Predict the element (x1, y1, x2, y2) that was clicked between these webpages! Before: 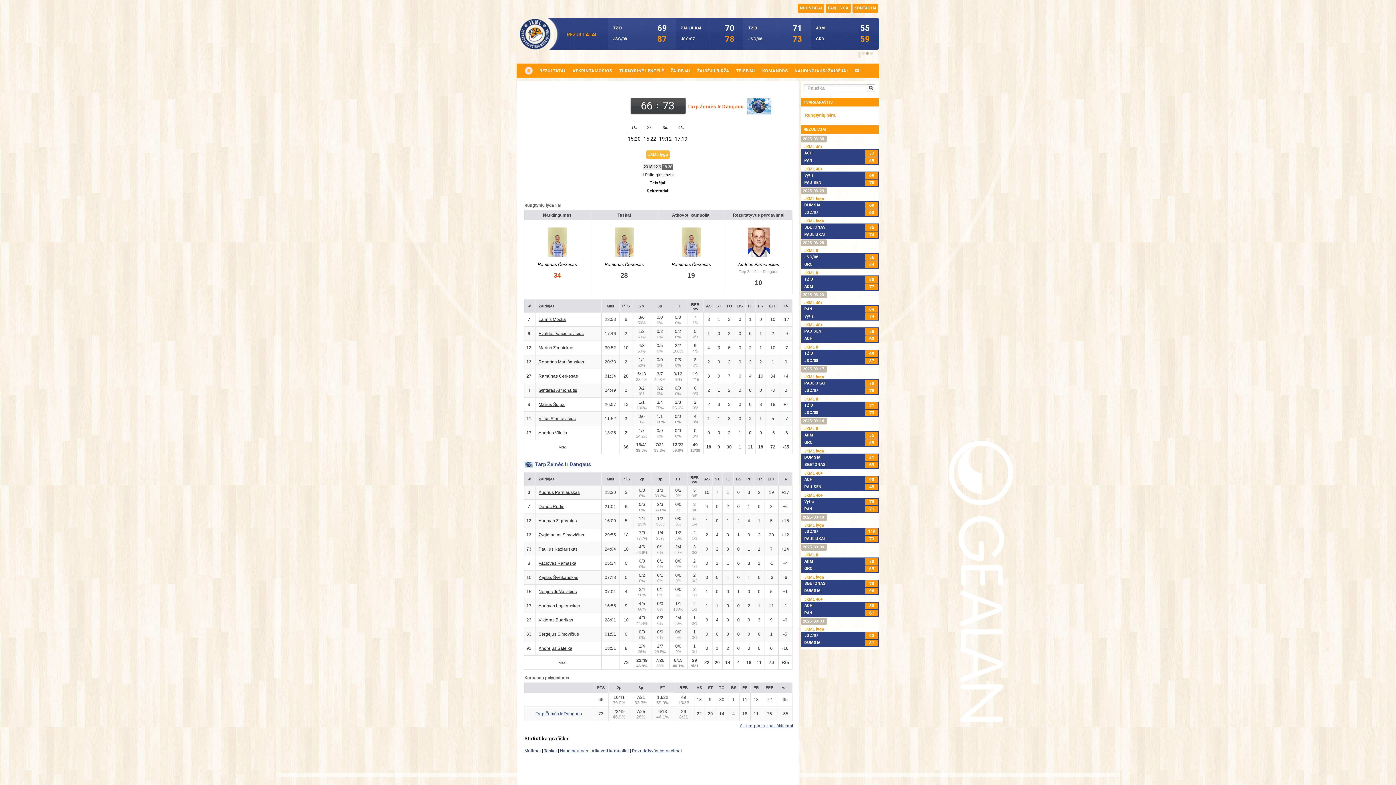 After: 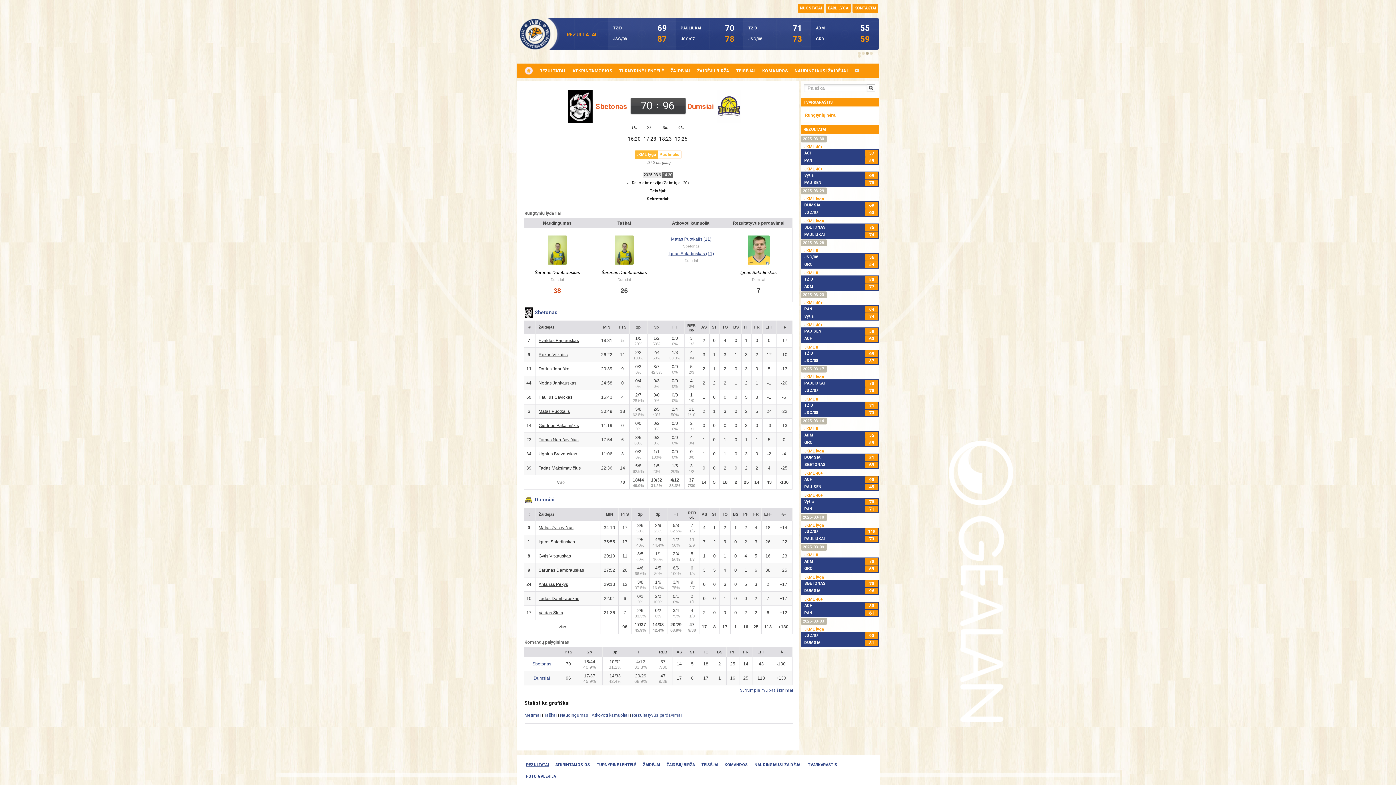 Action: label: DUMSIAI bbox: (804, 588, 821, 593)